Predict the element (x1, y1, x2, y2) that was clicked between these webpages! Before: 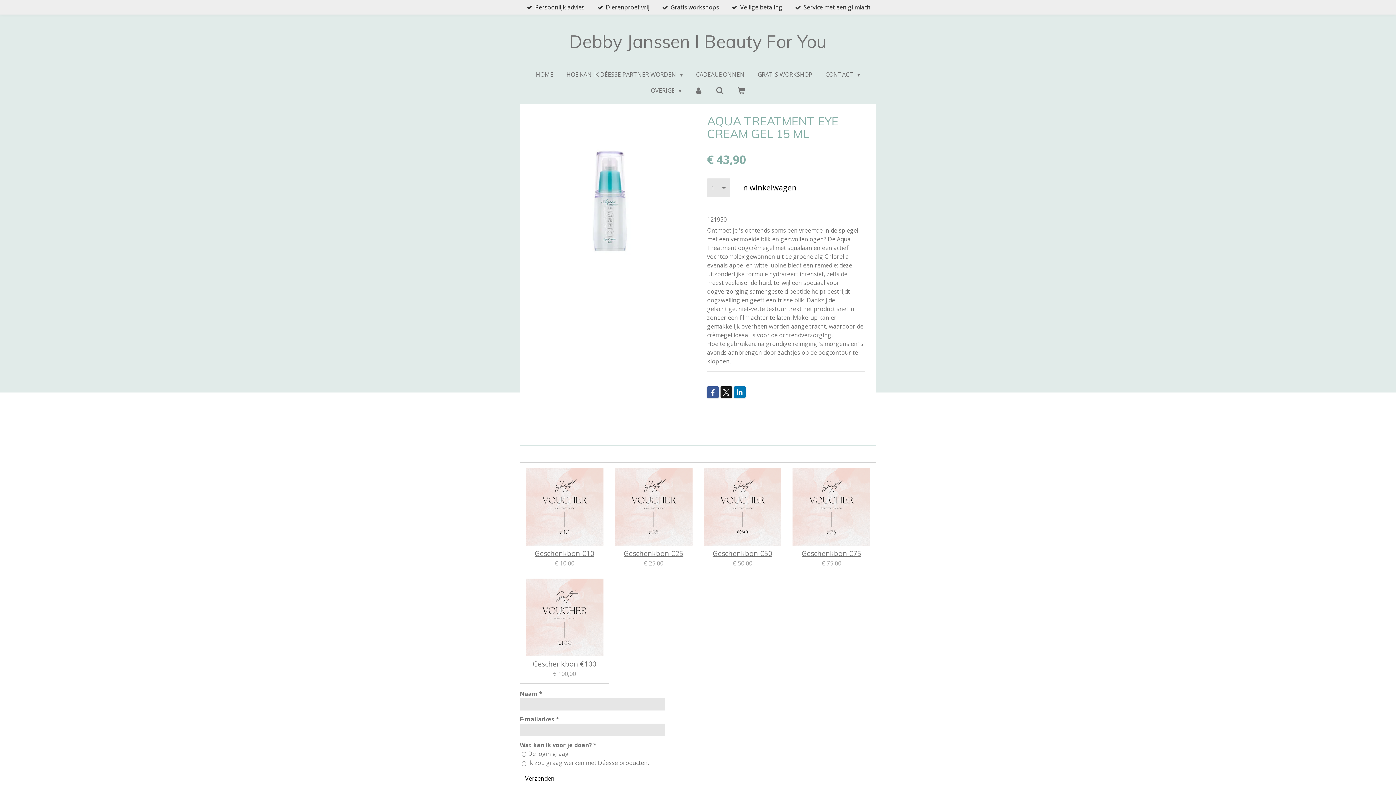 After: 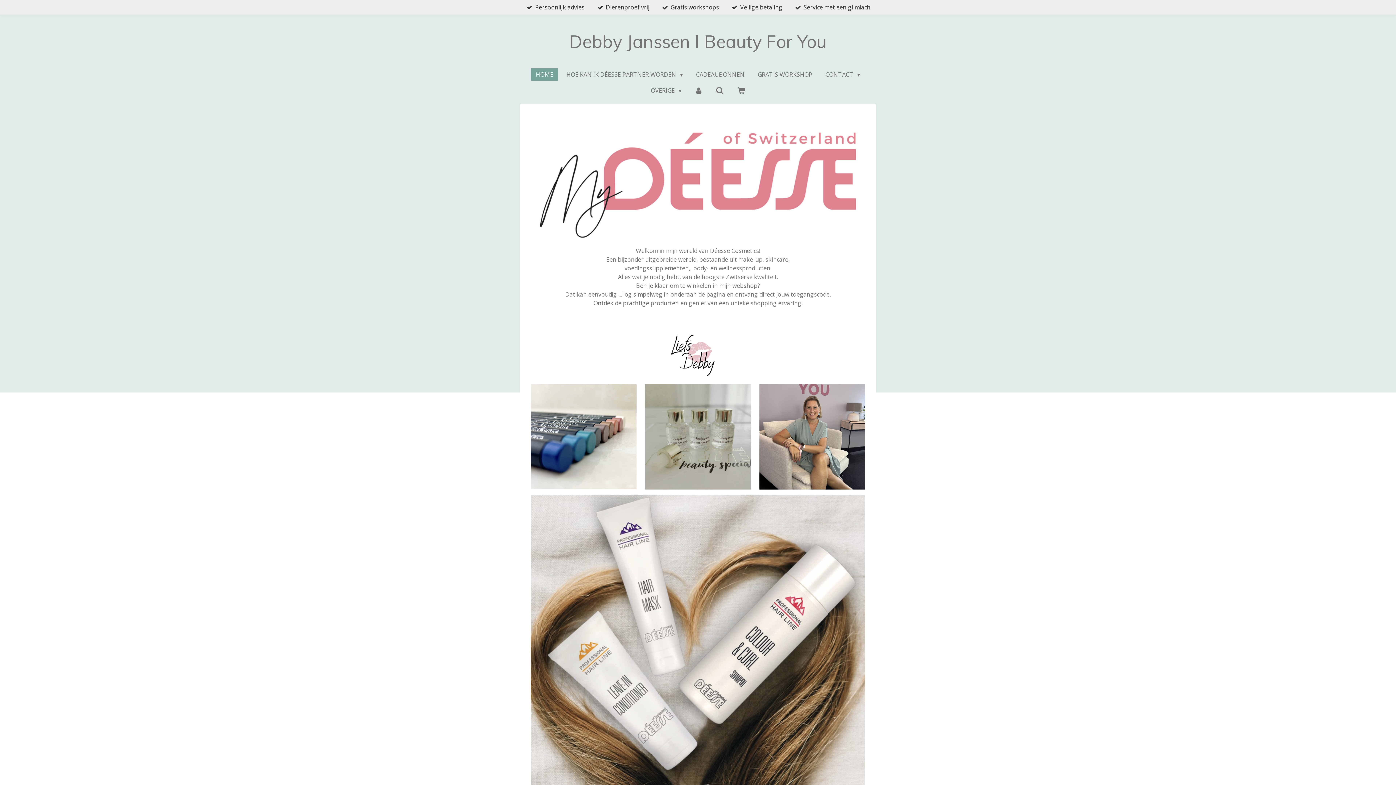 Action: label: HOME bbox: (531, 68, 558, 80)